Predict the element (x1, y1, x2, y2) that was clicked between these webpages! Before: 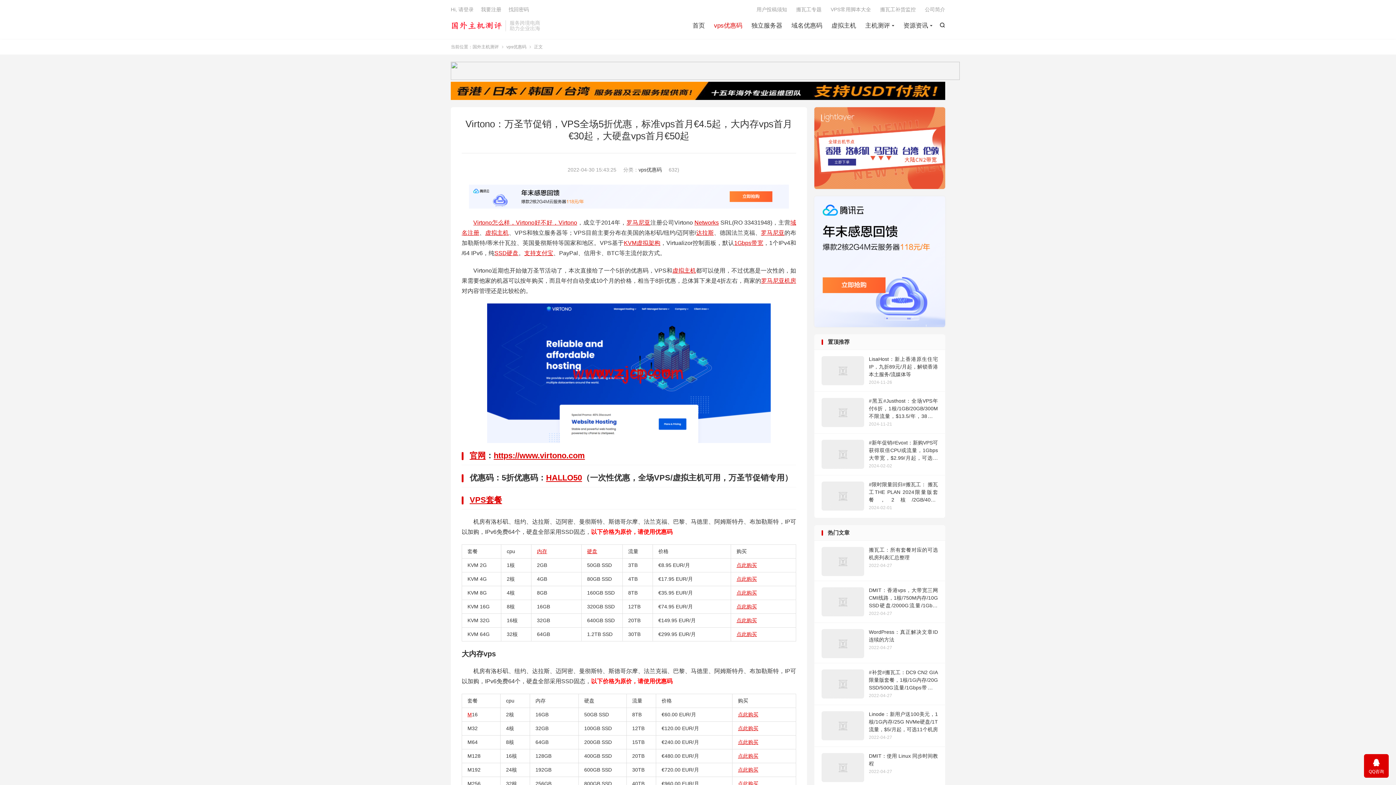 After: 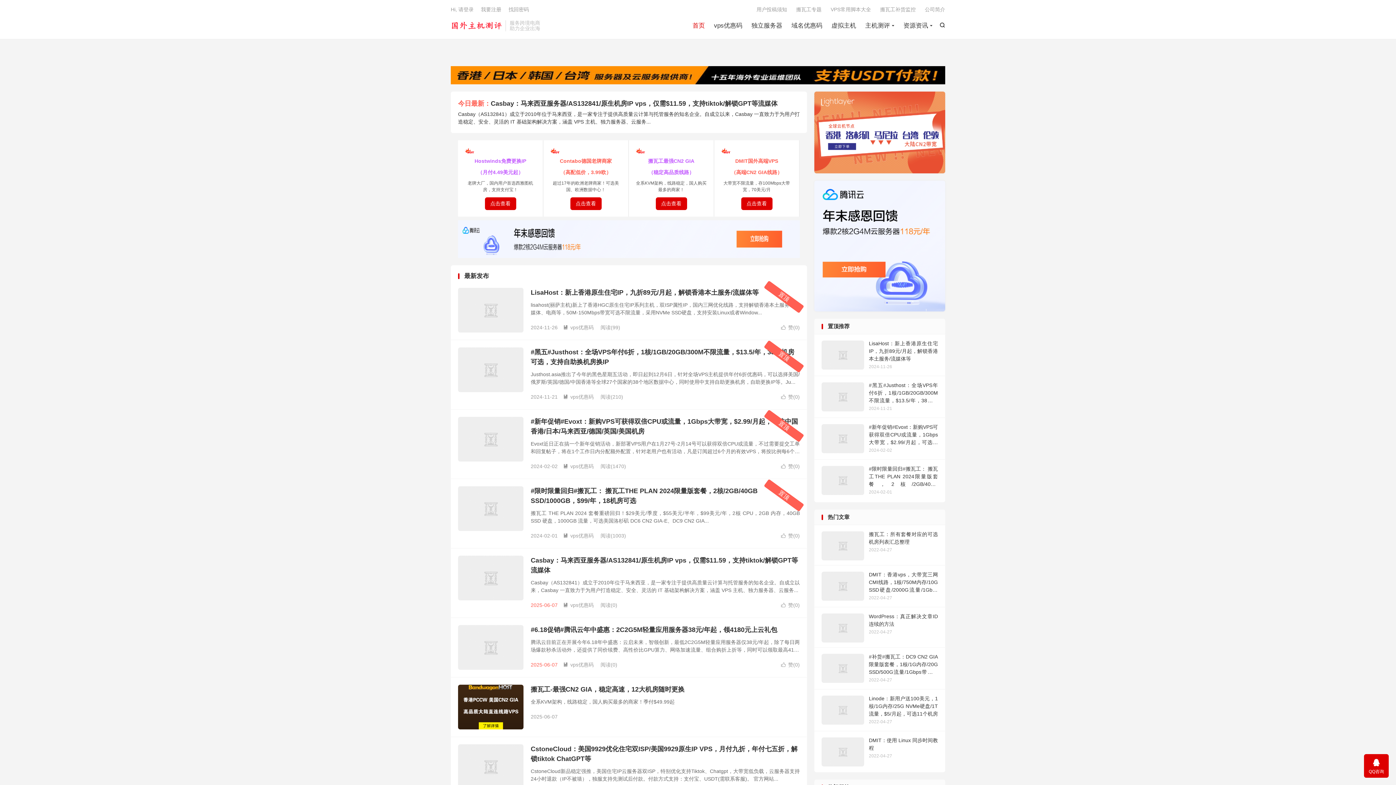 Action: label: 首页 bbox: (692, 20, 705, 31)